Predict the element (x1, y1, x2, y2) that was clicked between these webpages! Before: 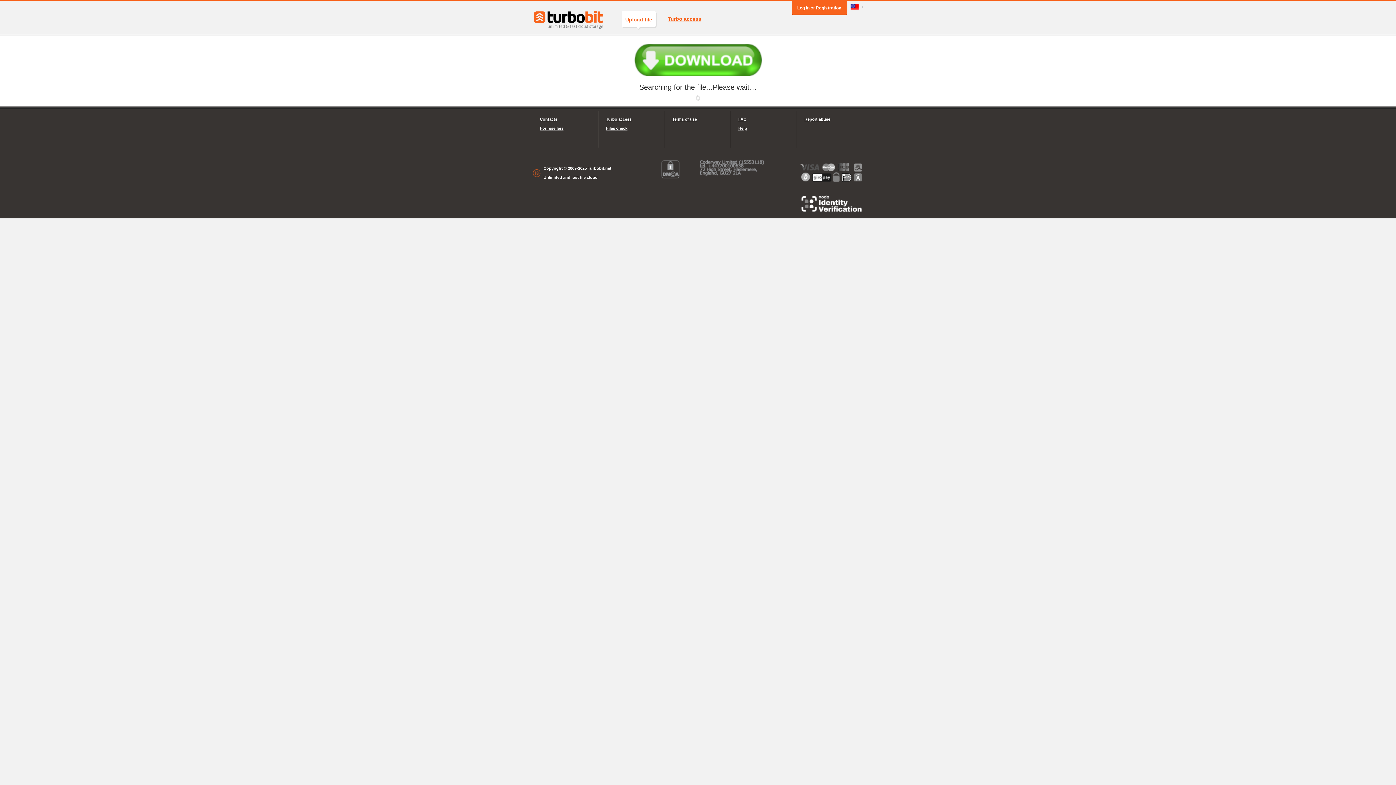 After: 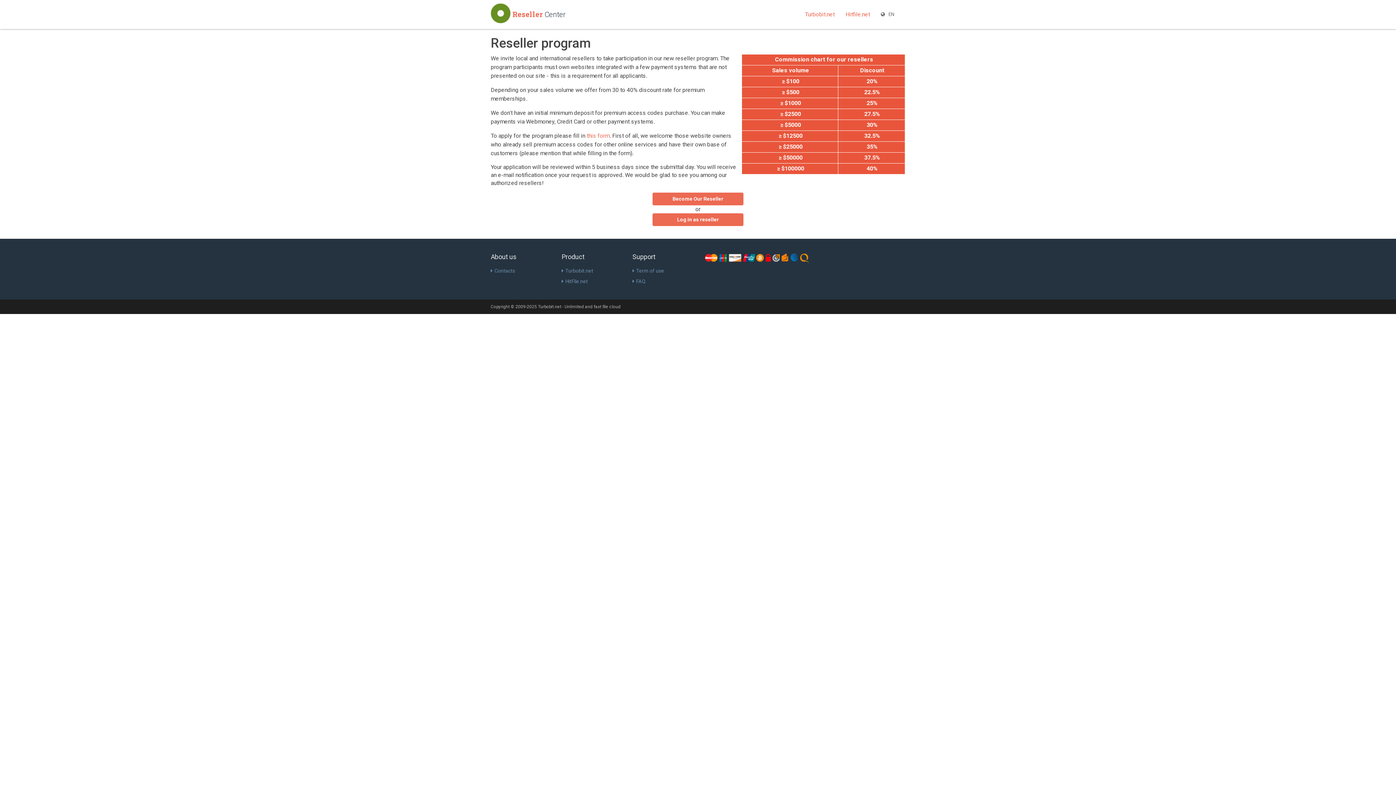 Action: bbox: (540, 124, 591, 133) label: For resellers